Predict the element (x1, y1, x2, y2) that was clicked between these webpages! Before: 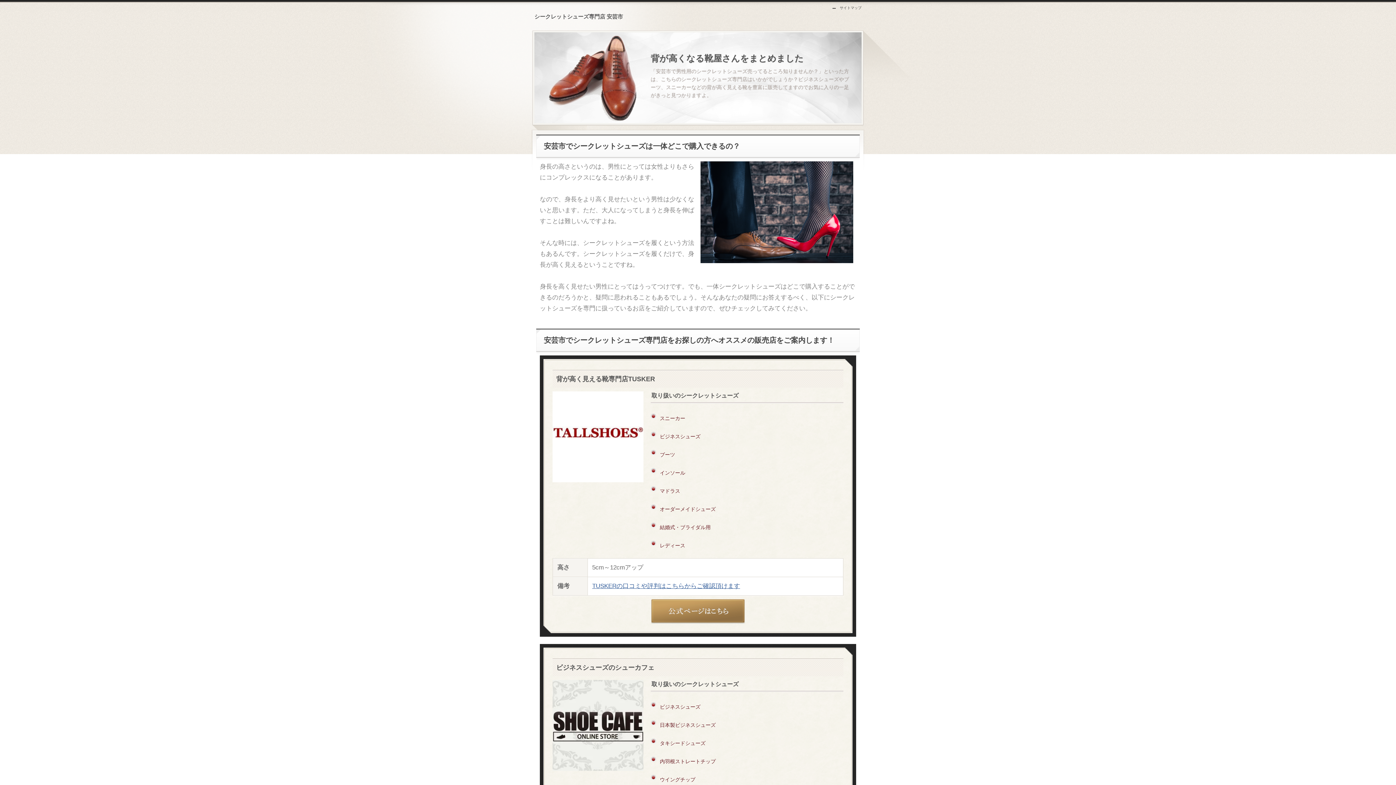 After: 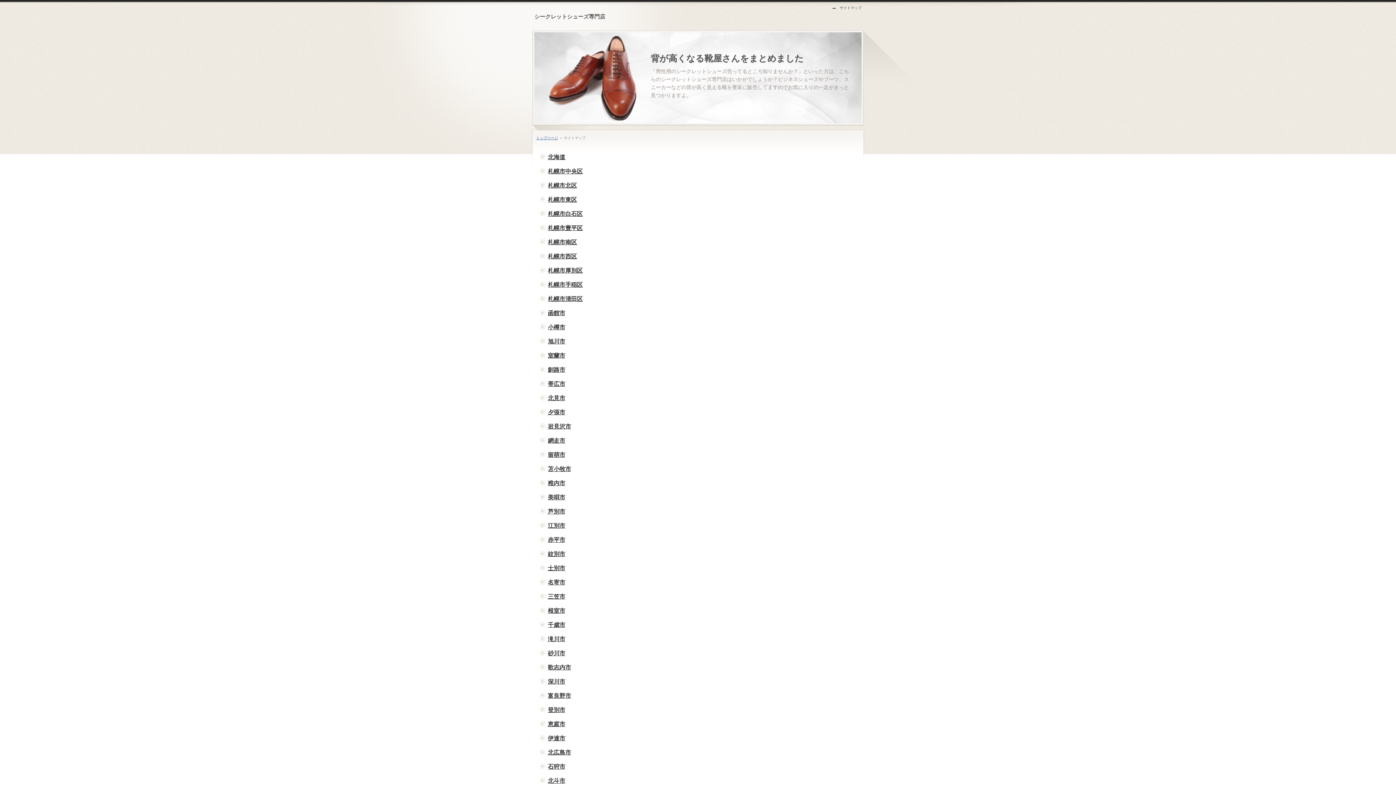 Action: bbox: (832, 5, 861, 10) label: サイトマップ